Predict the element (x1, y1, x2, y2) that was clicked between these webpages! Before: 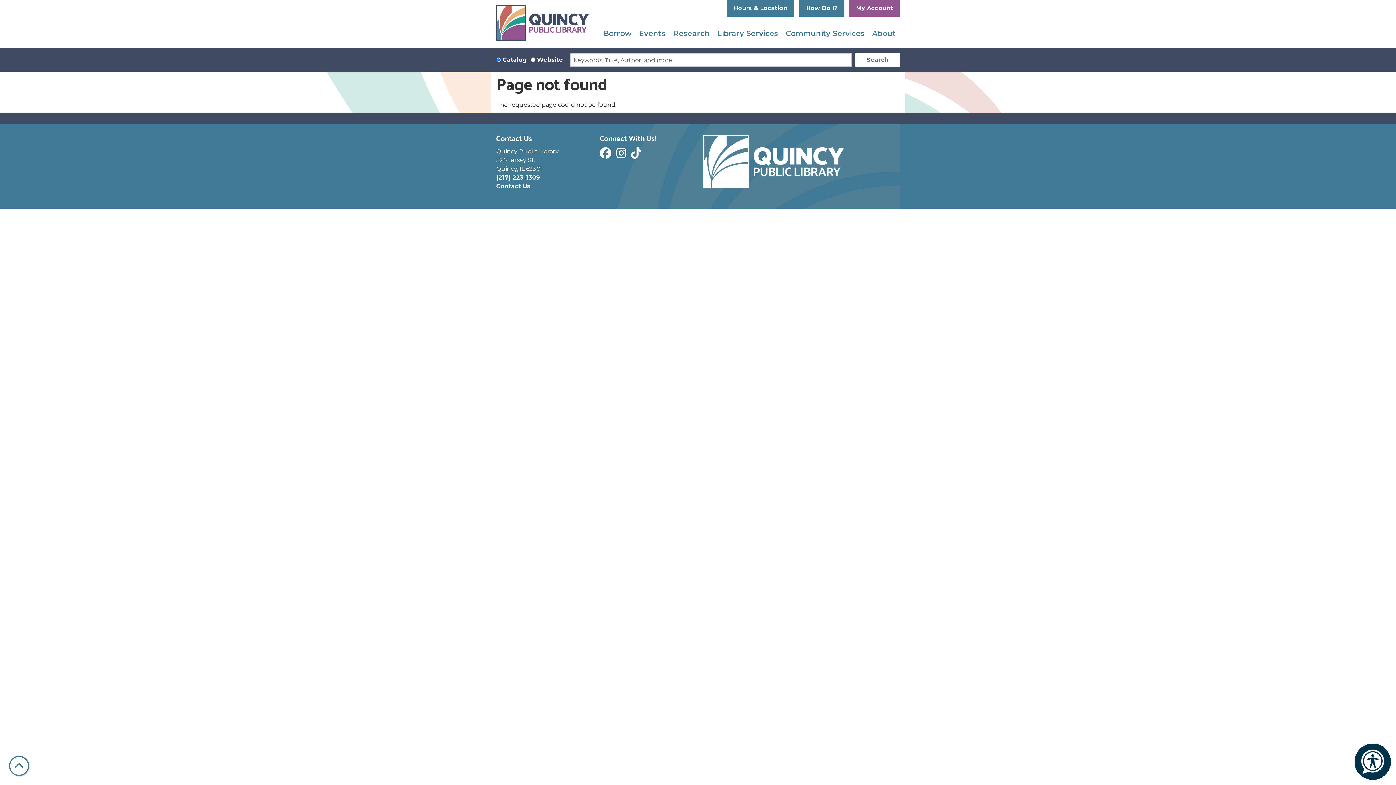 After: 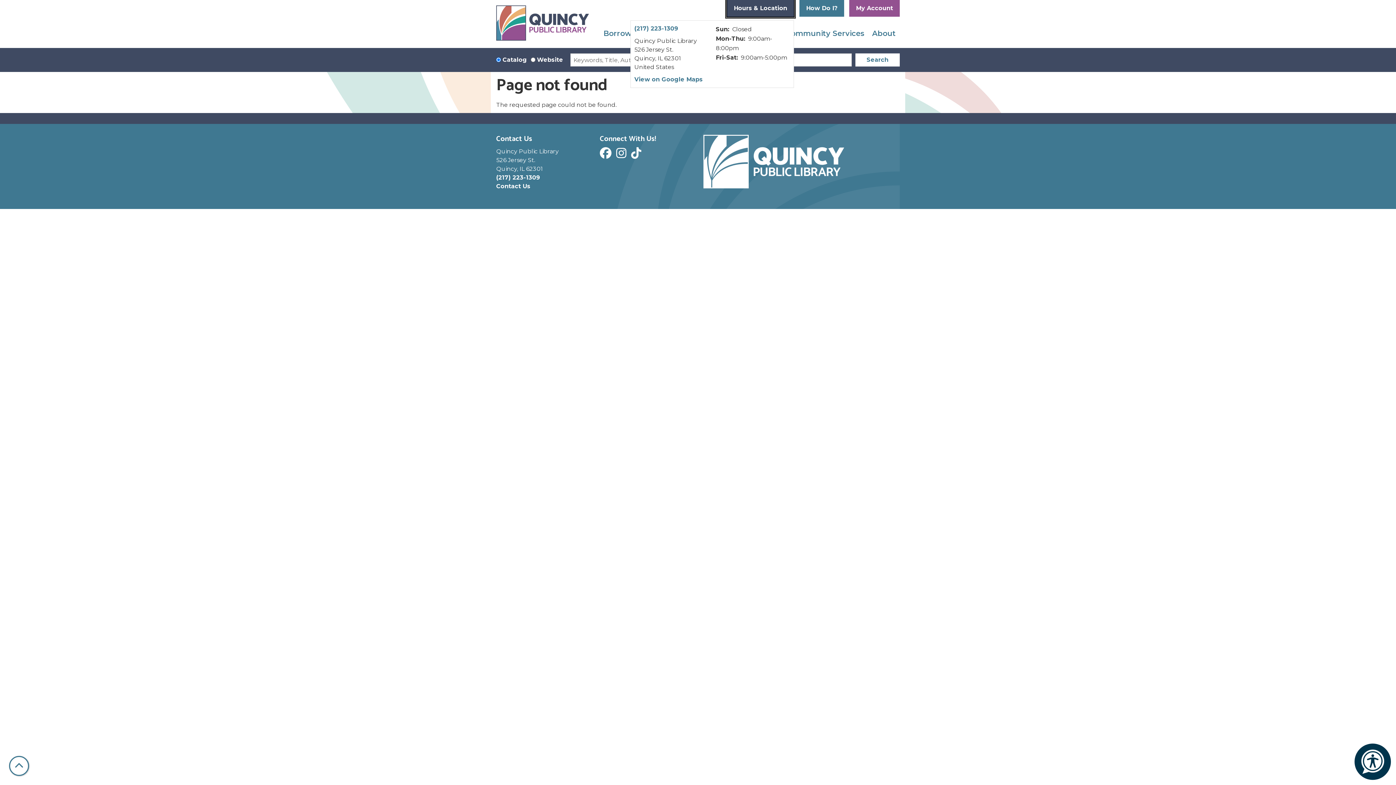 Action: bbox: (727, 0, 794, 16) label: Hours & Location